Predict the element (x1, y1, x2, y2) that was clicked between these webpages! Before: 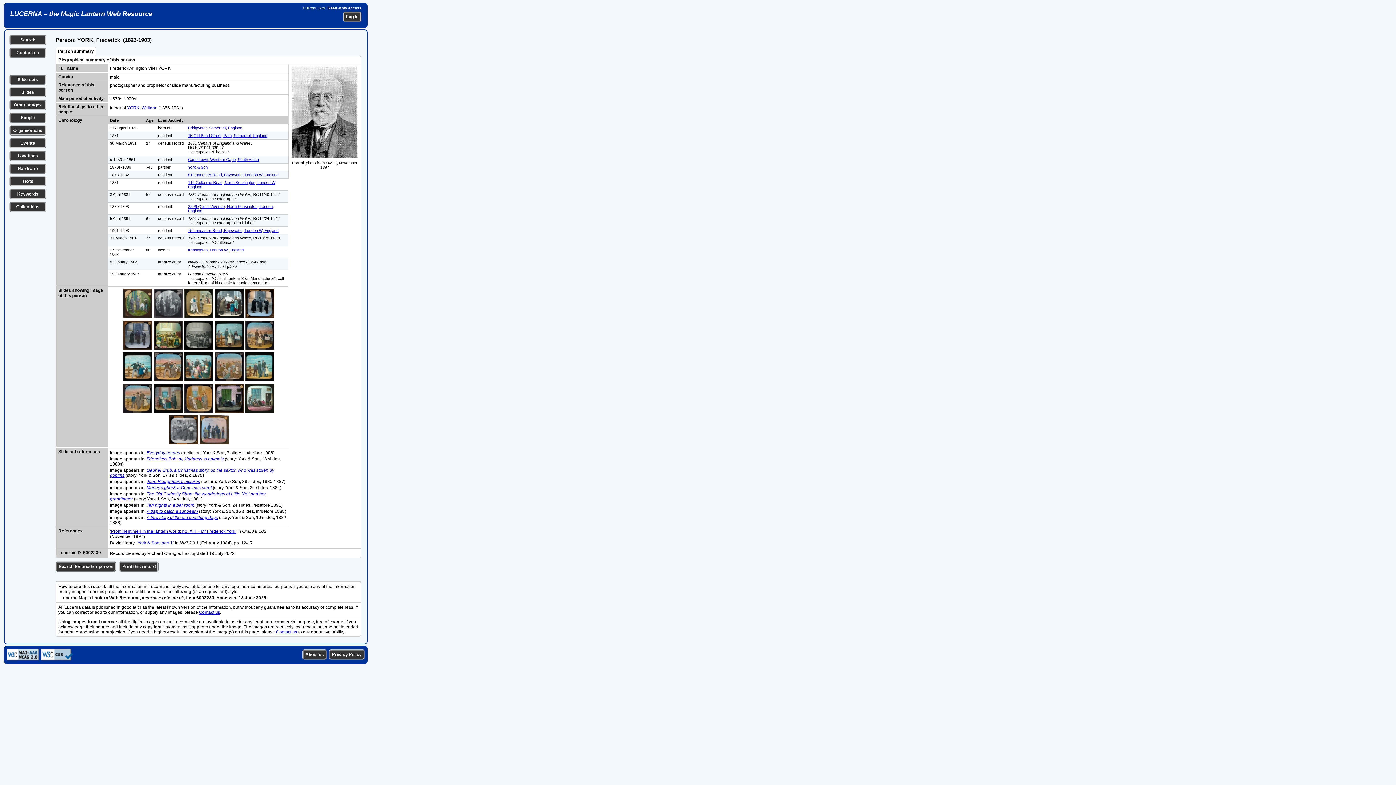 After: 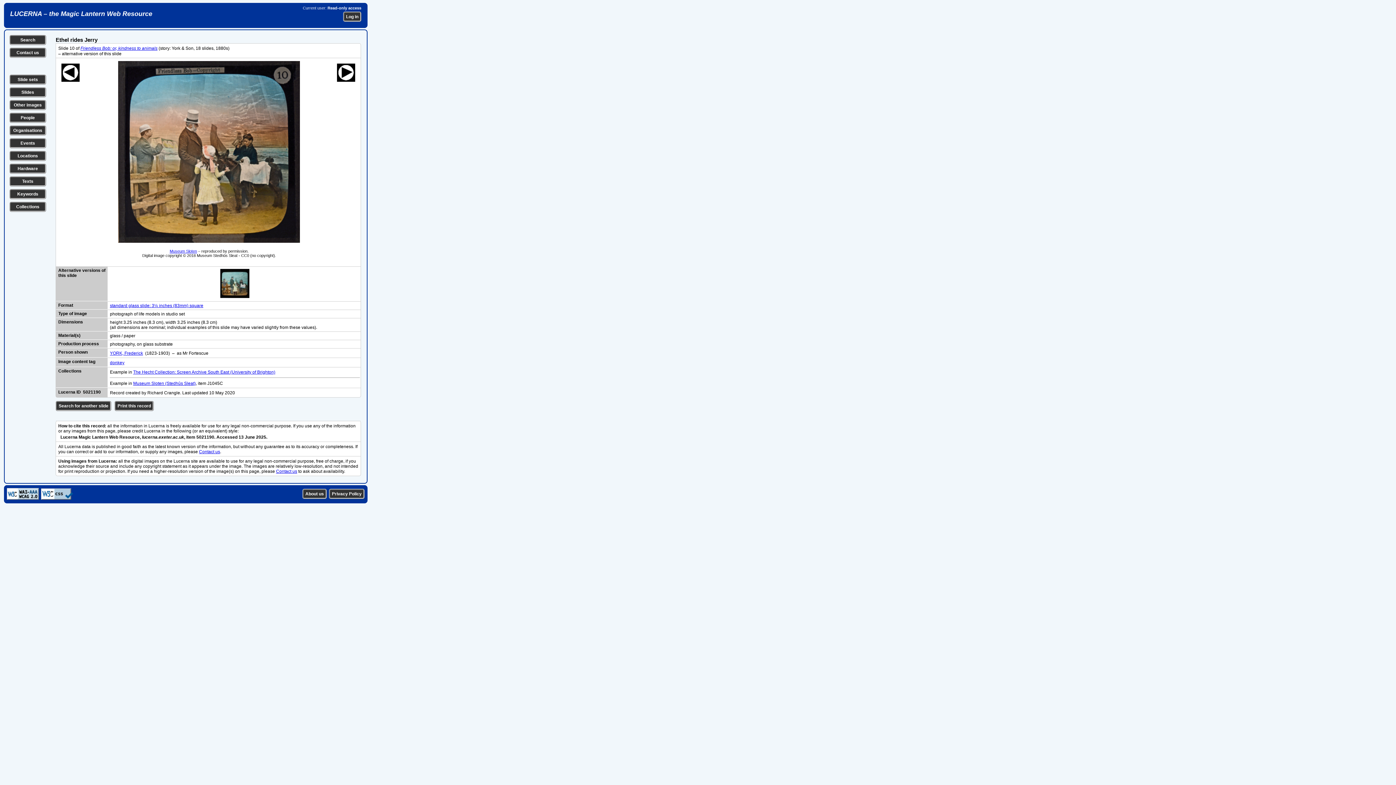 Action: bbox: (214, 346, 244, 351)